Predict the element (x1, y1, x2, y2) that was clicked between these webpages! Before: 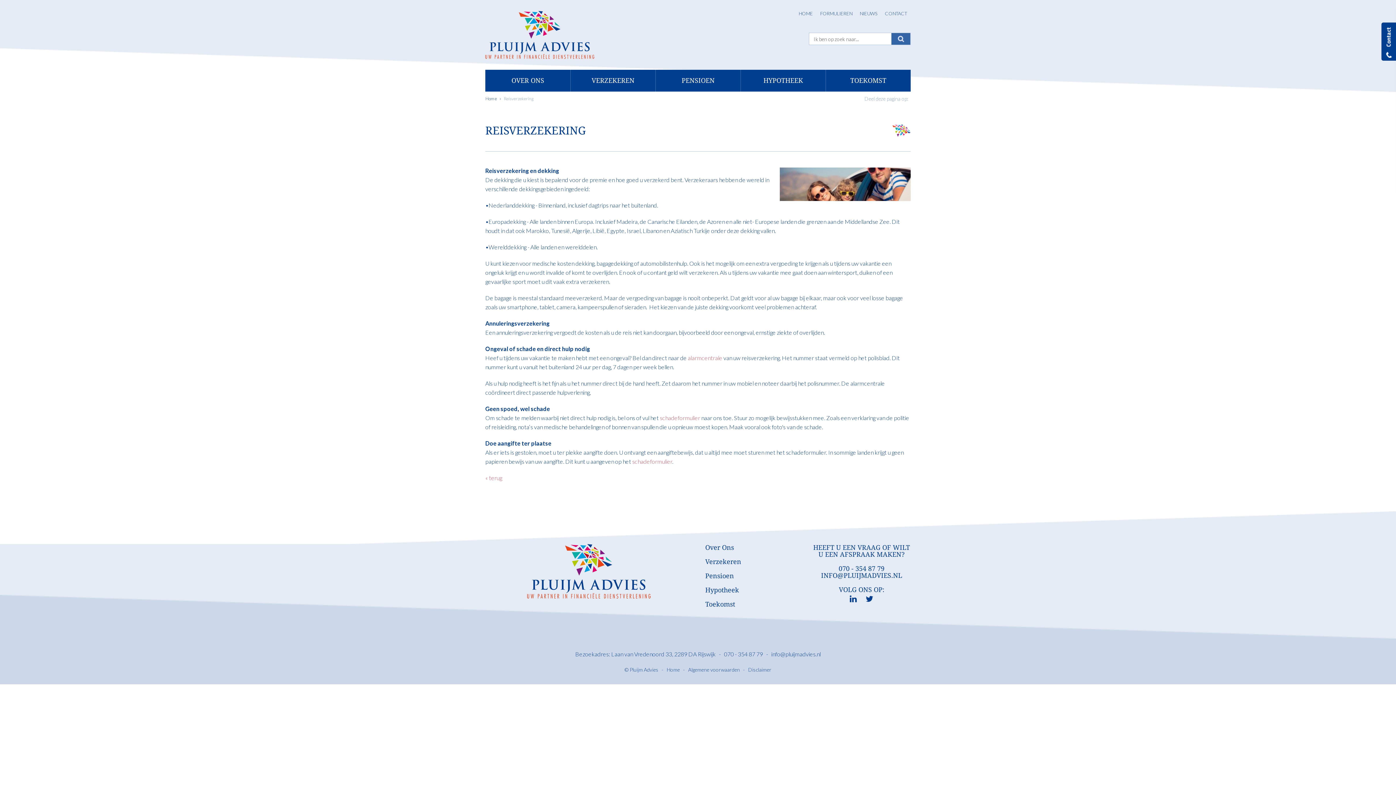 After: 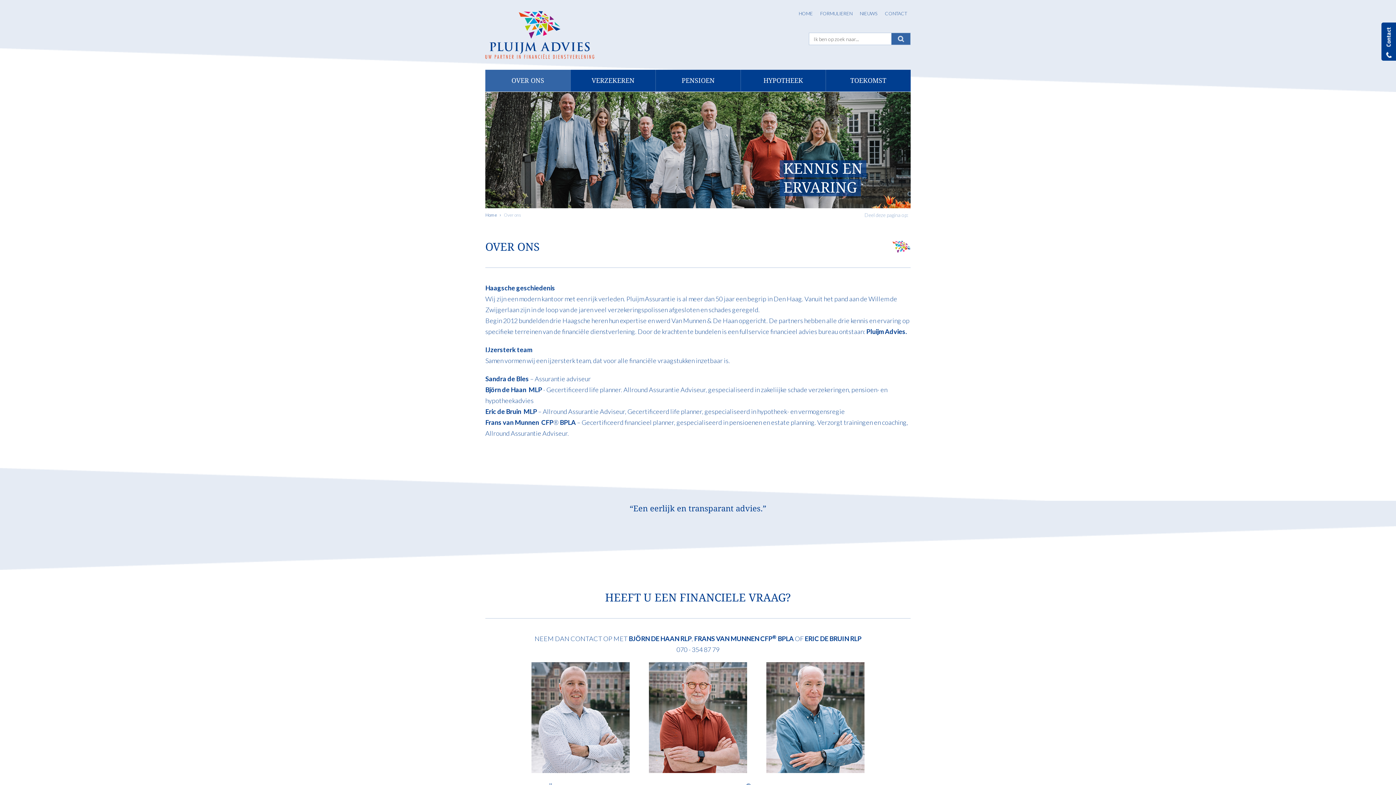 Action: label: OVER ONS bbox: (485, 69, 570, 91)